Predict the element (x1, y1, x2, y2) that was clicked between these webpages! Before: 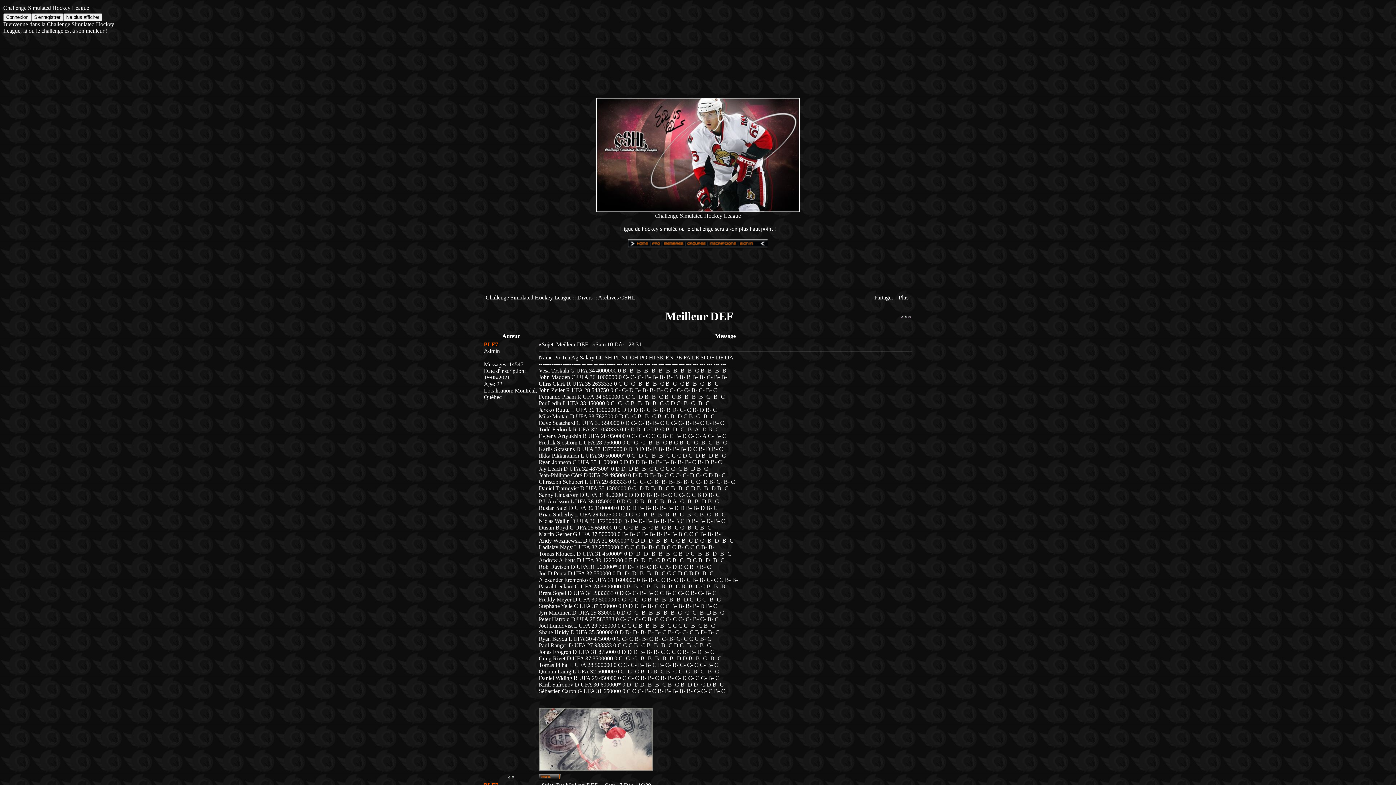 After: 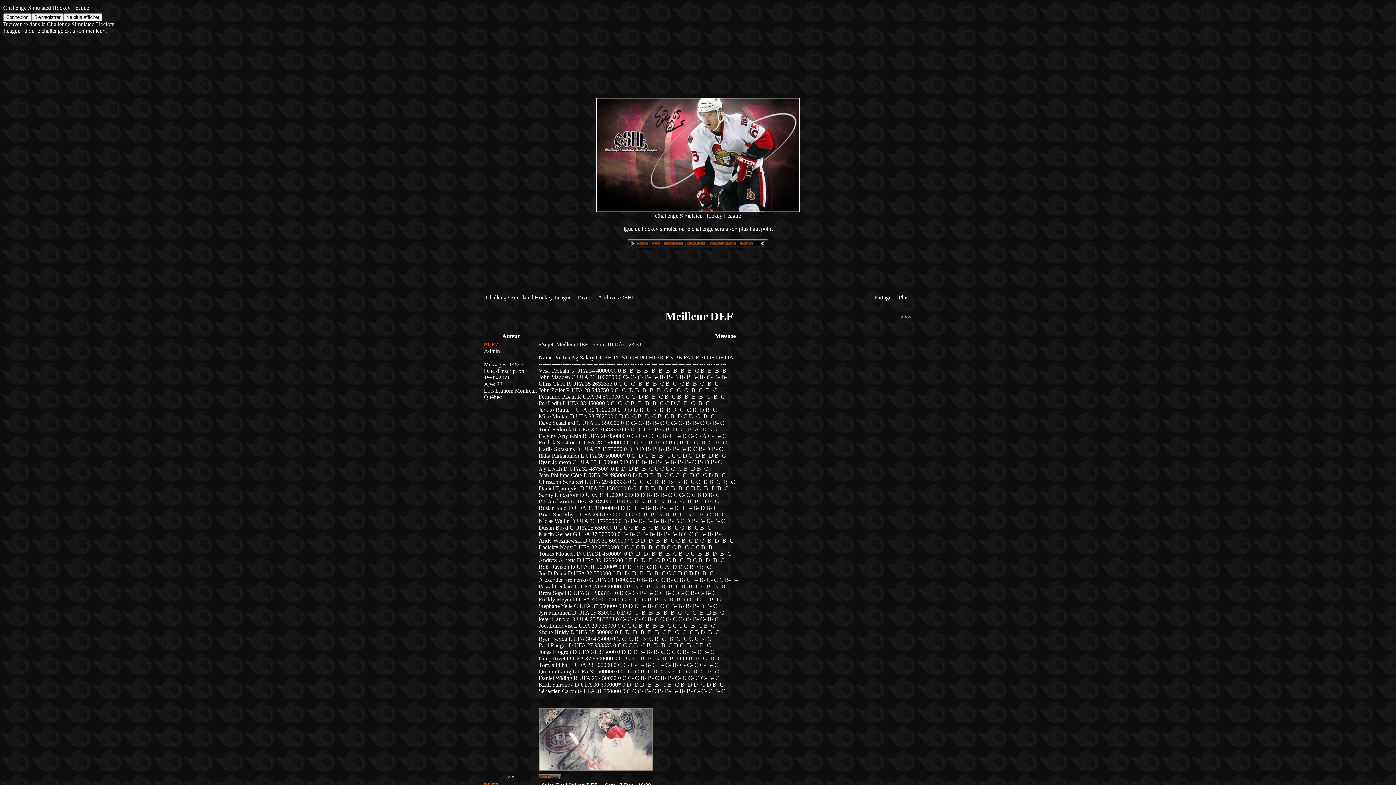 Action: bbox: (874, 294, 893, 300) label: Partager